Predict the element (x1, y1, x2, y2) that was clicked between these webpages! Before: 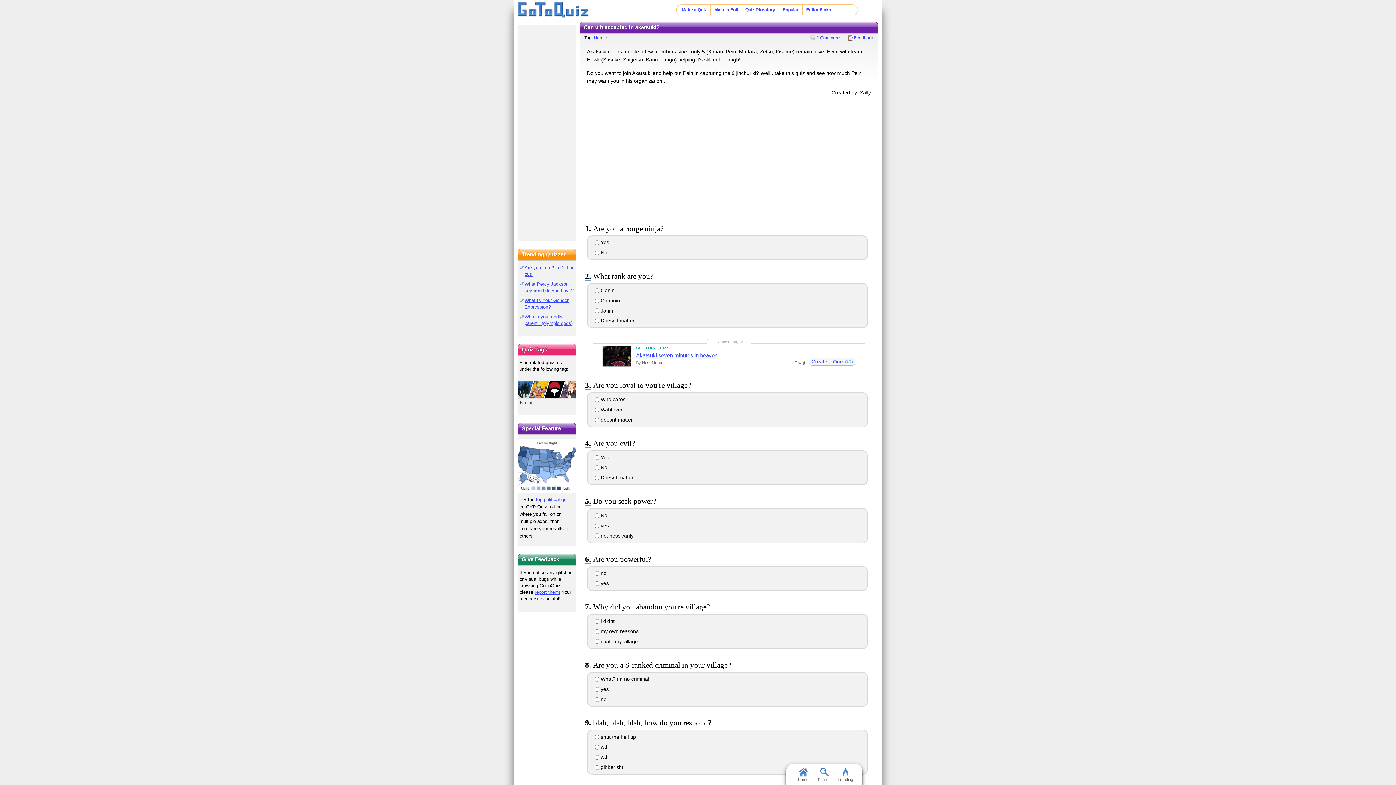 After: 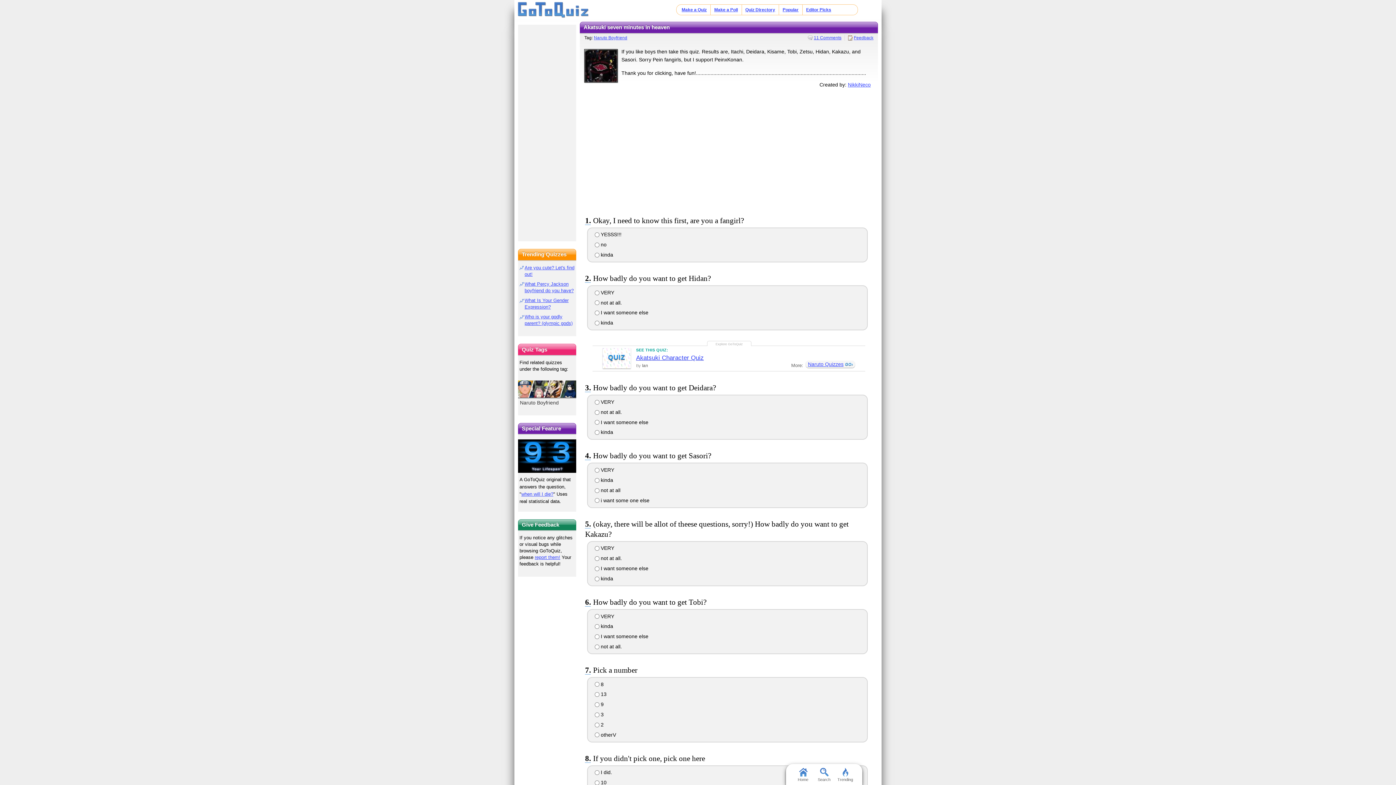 Action: label: Akatsuki seven minutes in heaven bbox: (636, 351, 794, 359)